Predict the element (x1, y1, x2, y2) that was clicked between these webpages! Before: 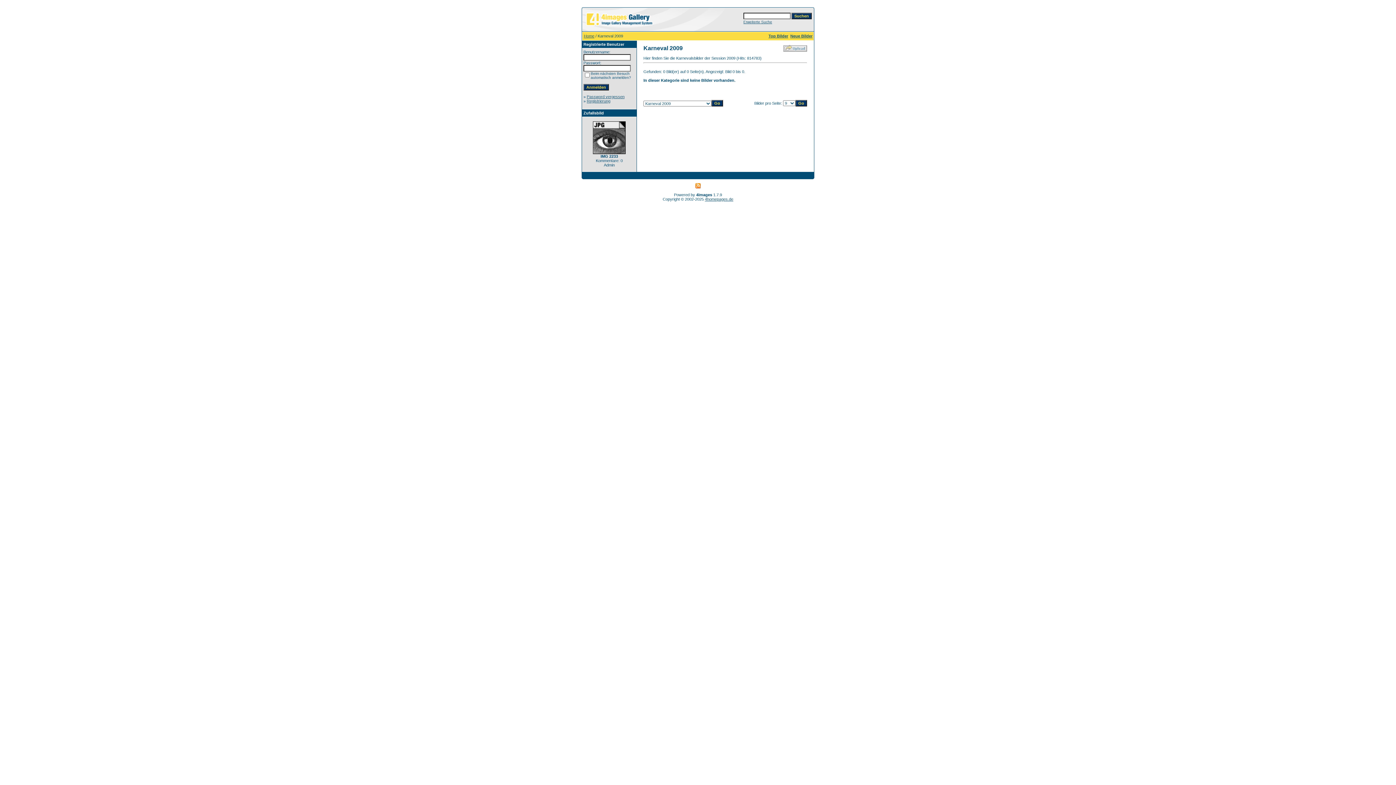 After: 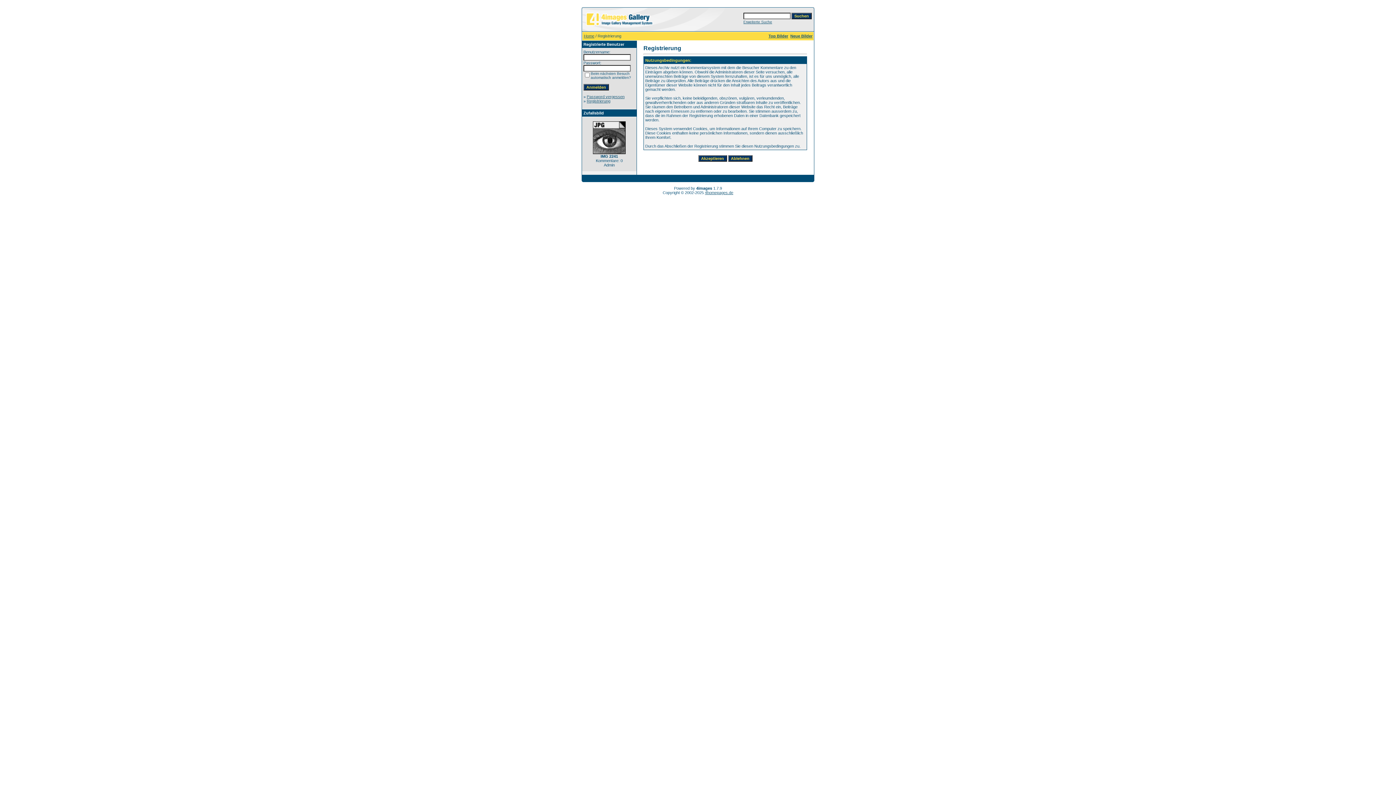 Action: bbox: (586, 98, 610, 103) label: Registrierung